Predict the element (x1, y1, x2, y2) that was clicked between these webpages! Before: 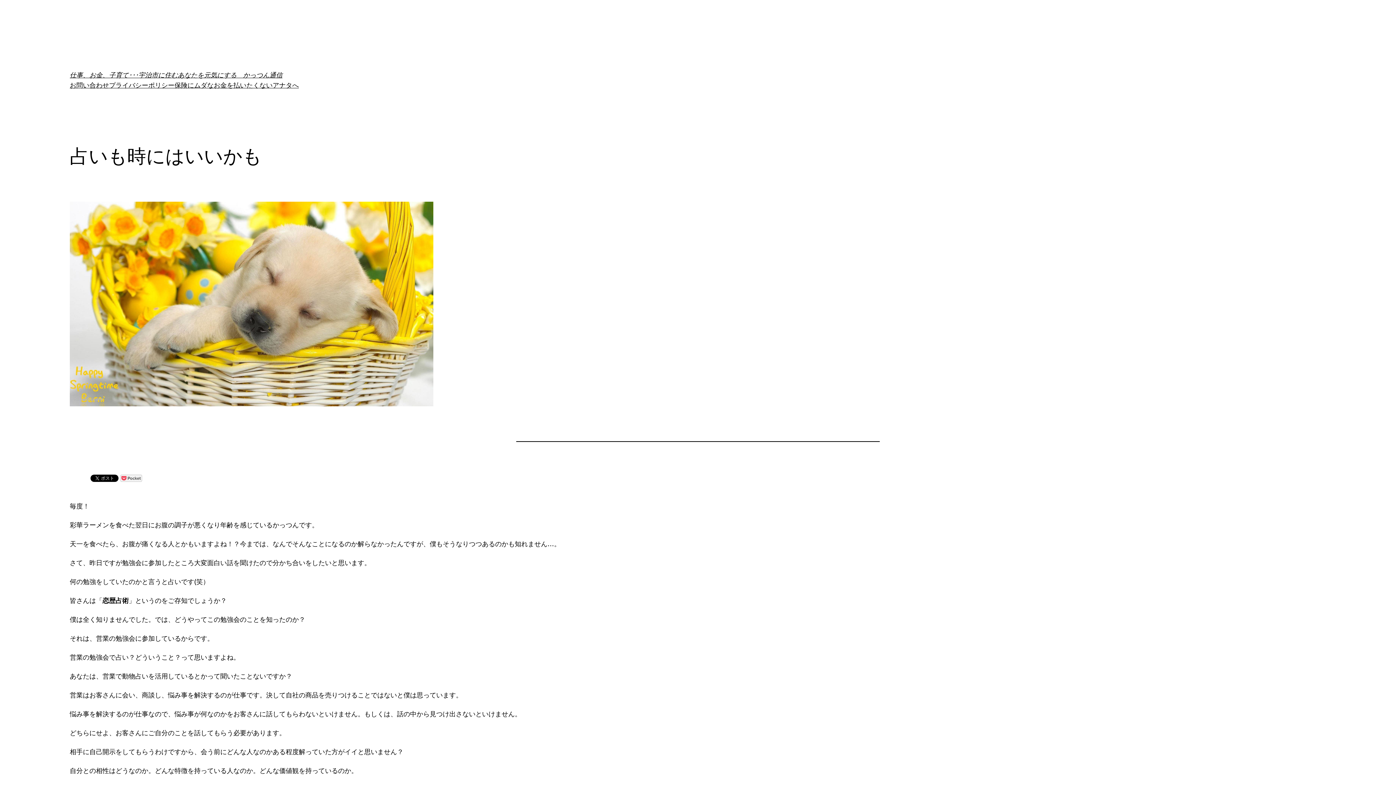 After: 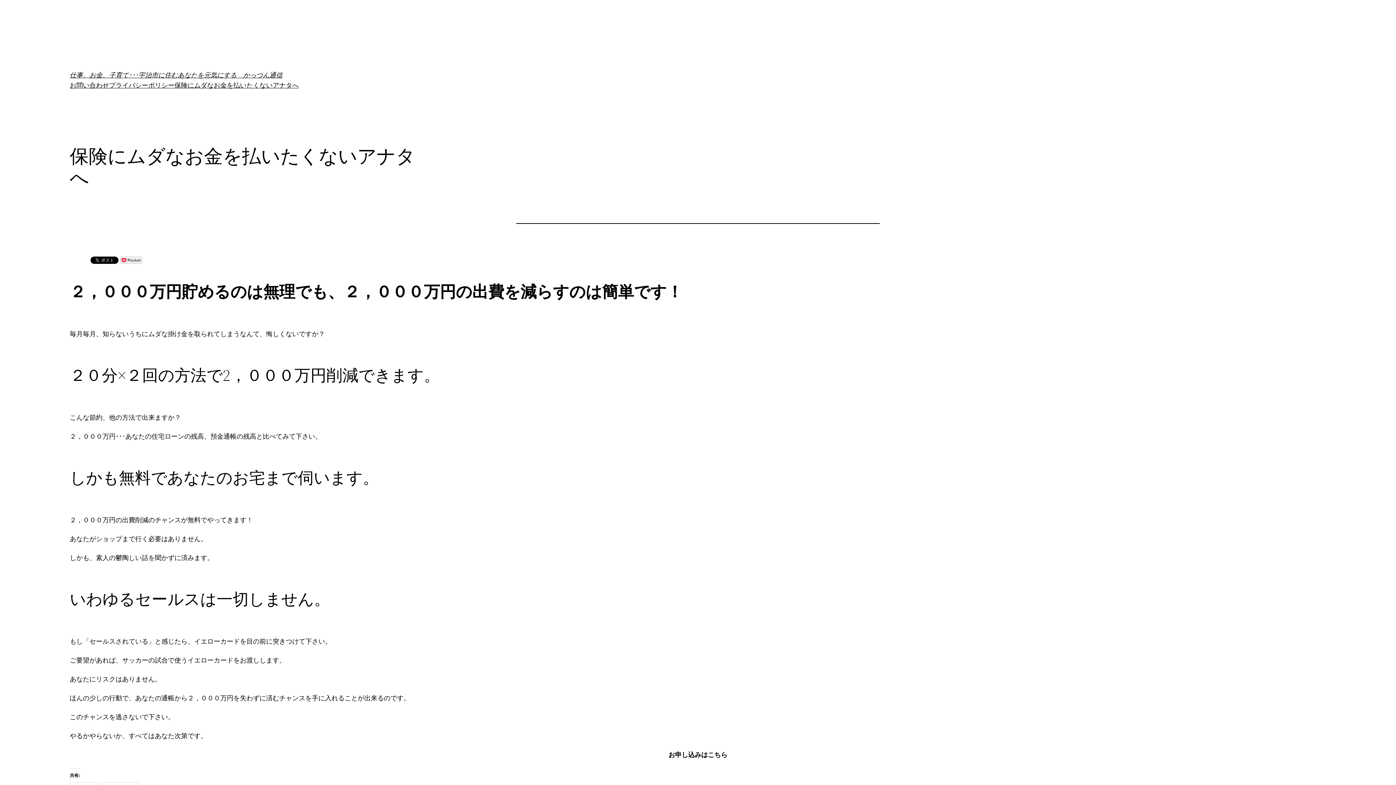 Action: label: 保険にムダなお金を払いたくないアナタへ bbox: (174, 80, 298, 90)